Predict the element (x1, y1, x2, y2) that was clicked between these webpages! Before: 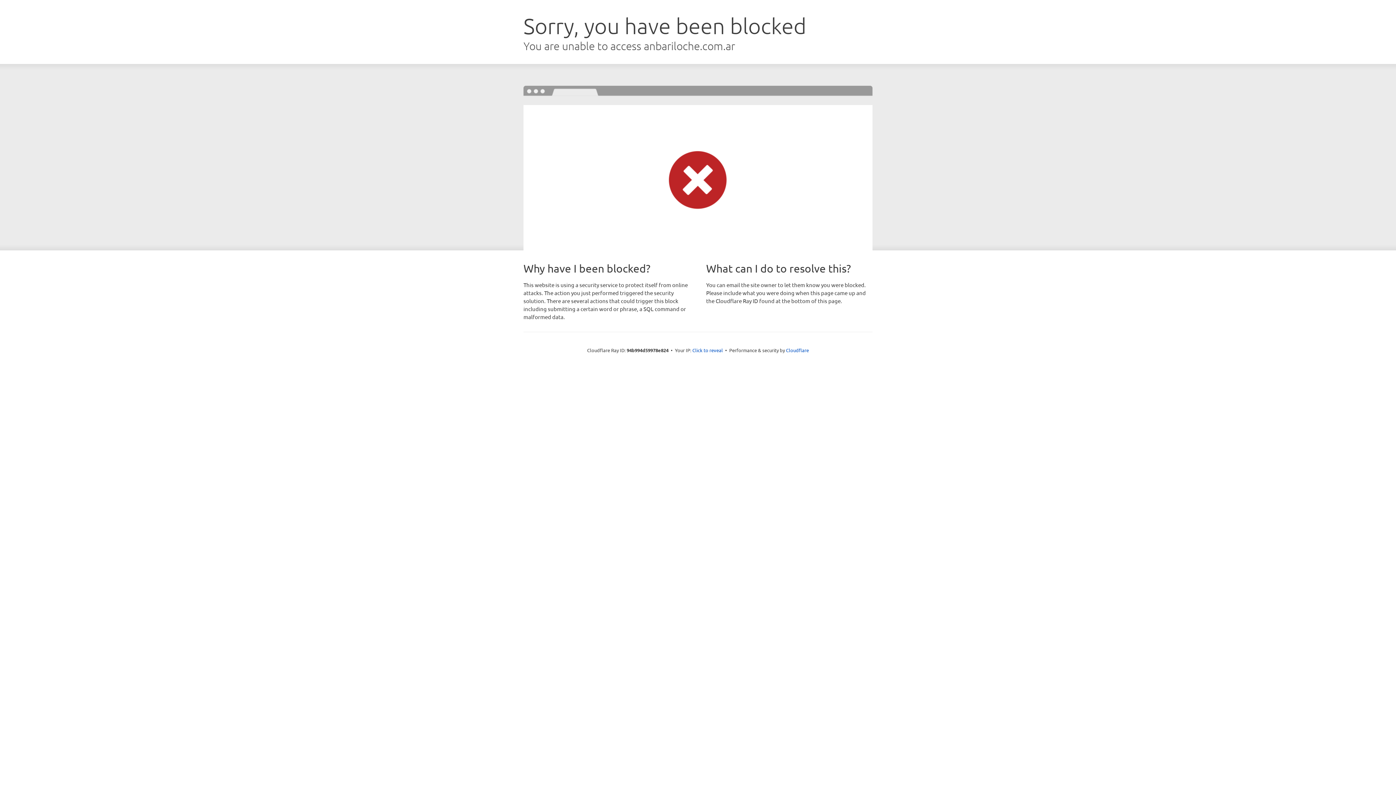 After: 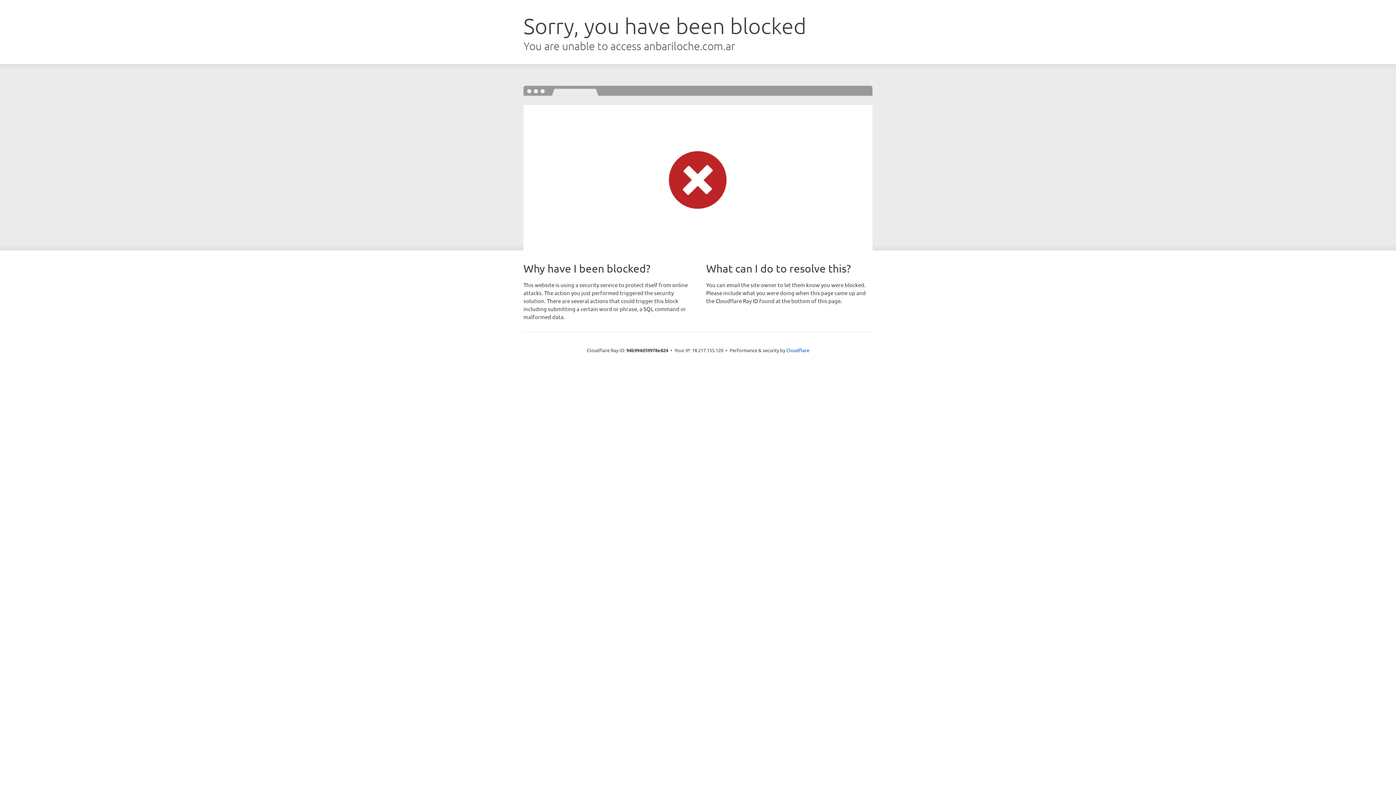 Action: label: Click to reveal bbox: (692, 346, 723, 353)